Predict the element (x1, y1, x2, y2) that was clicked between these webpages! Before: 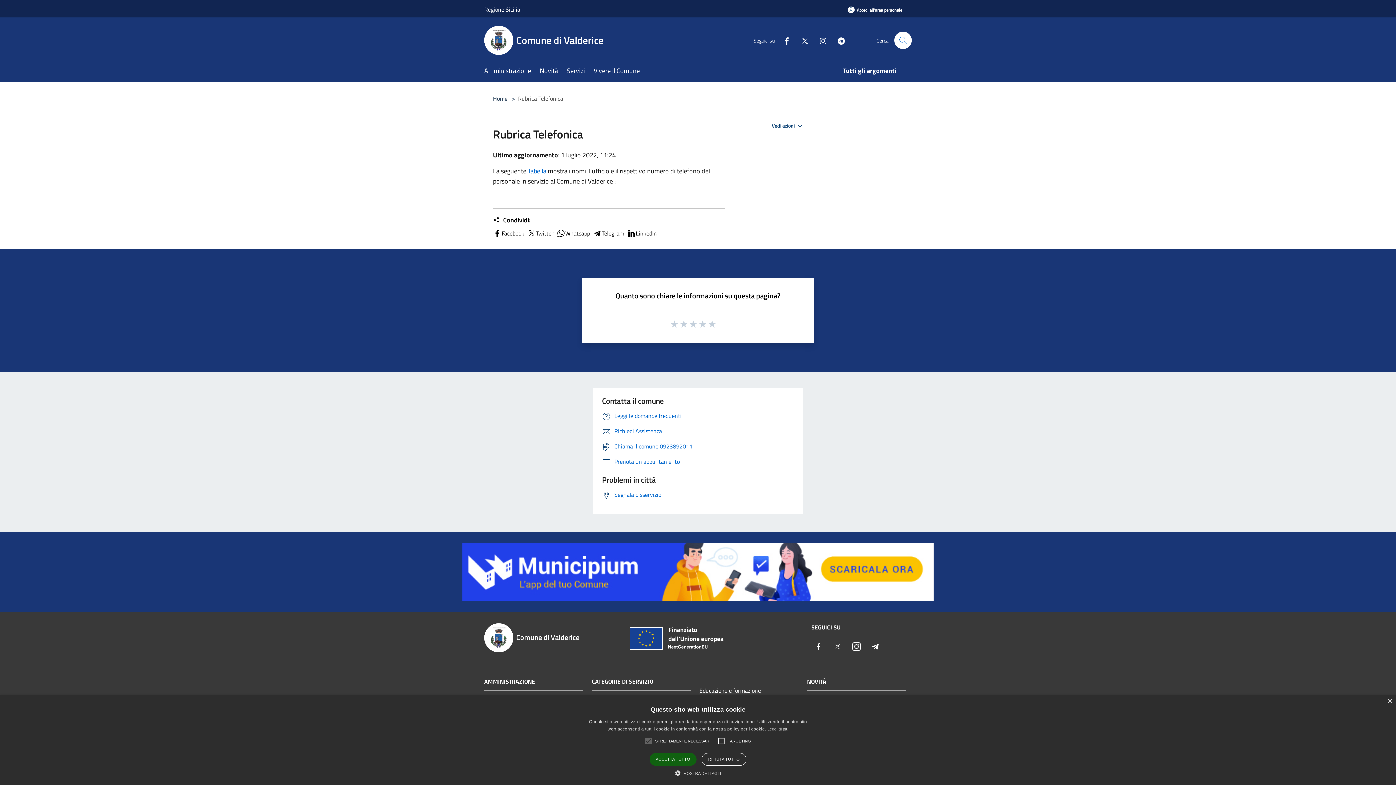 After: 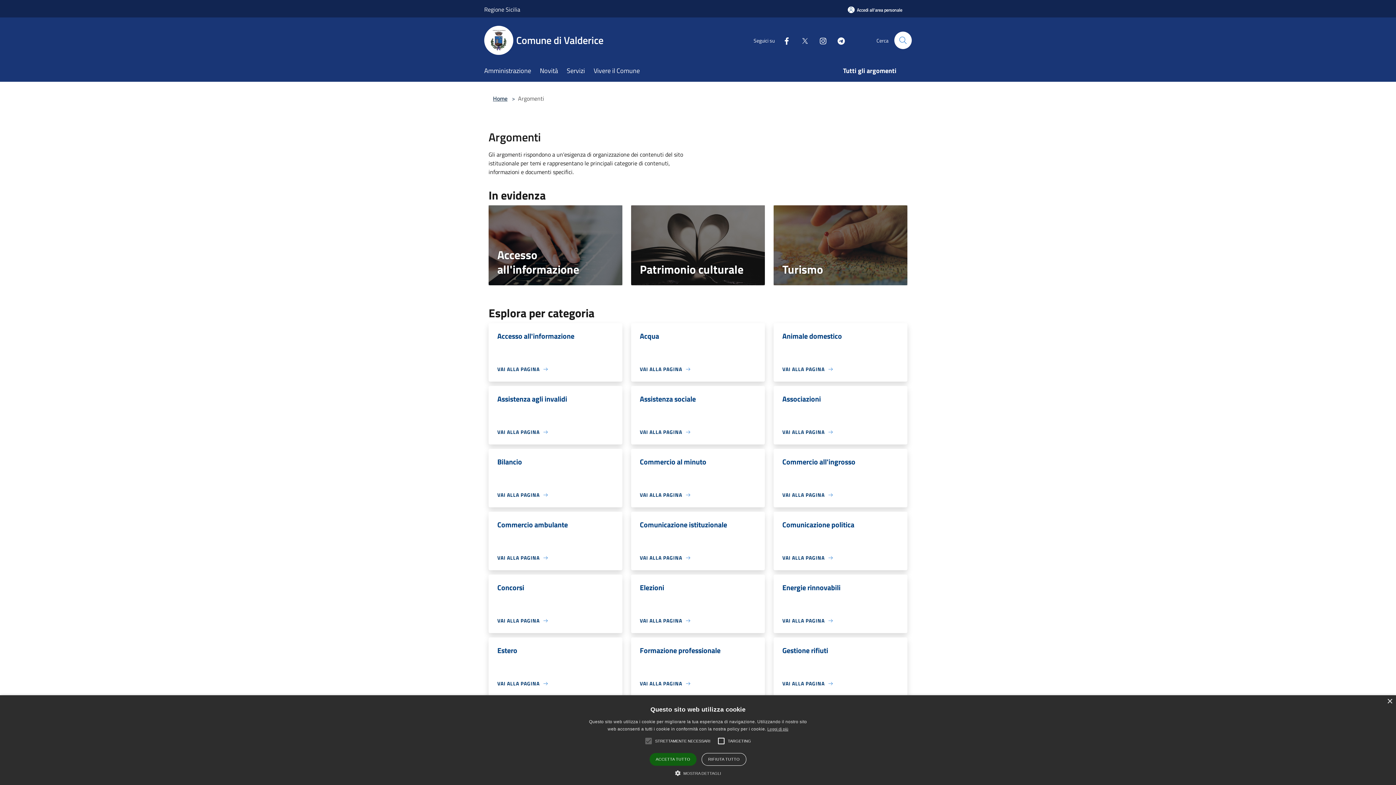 Action: label: Tutti gli argomenti bbox: (843, 61, 905, 81)